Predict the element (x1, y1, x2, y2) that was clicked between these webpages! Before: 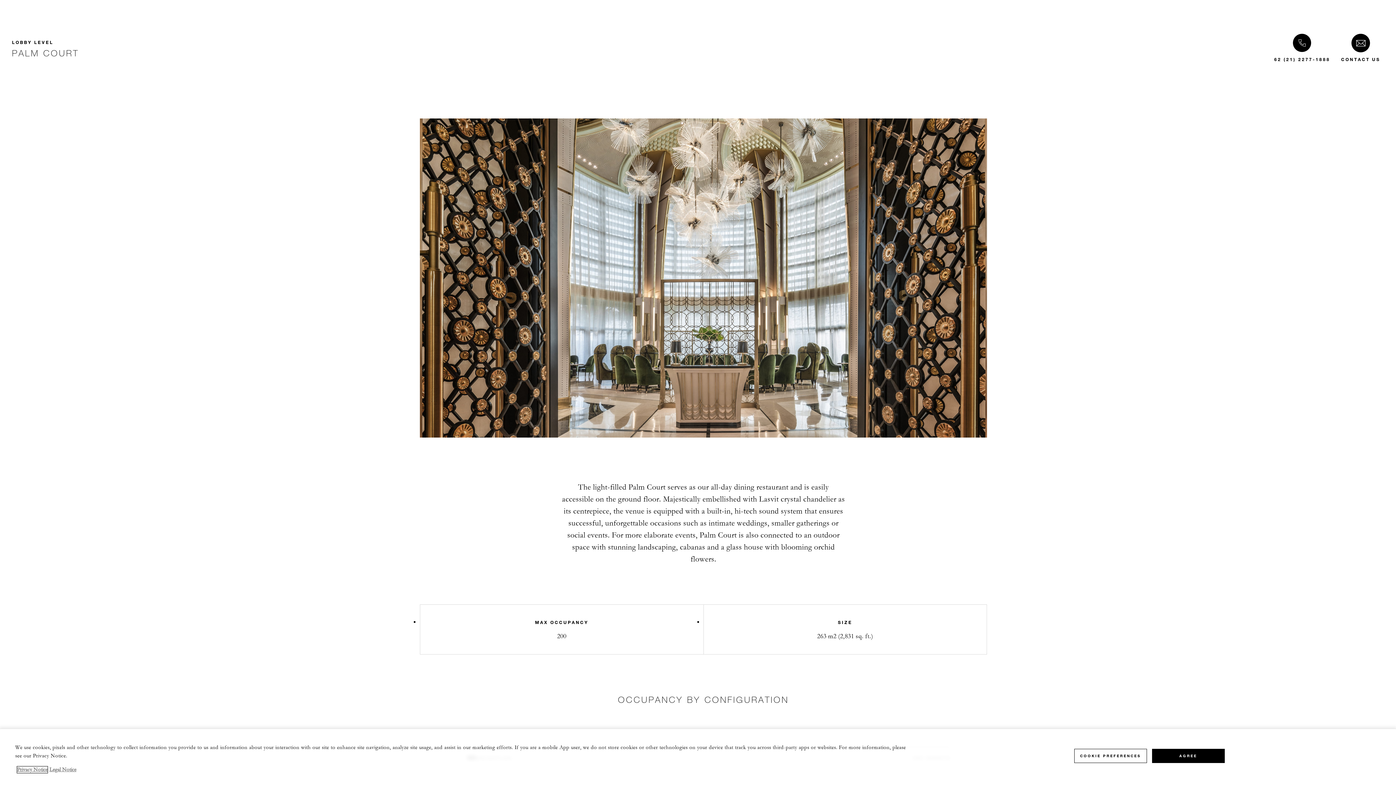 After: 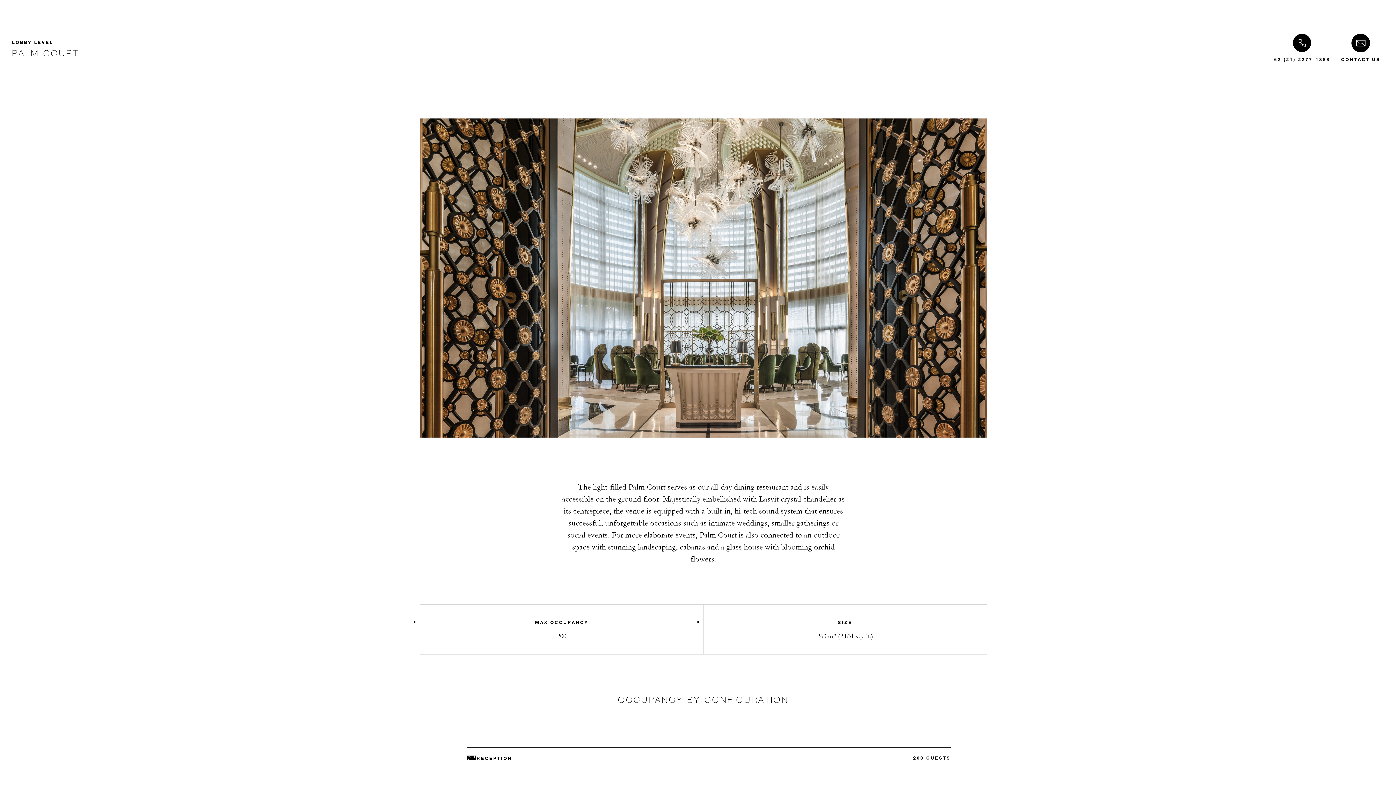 Action: label: AGREE bbox: (1152, 749, 1224, 763)